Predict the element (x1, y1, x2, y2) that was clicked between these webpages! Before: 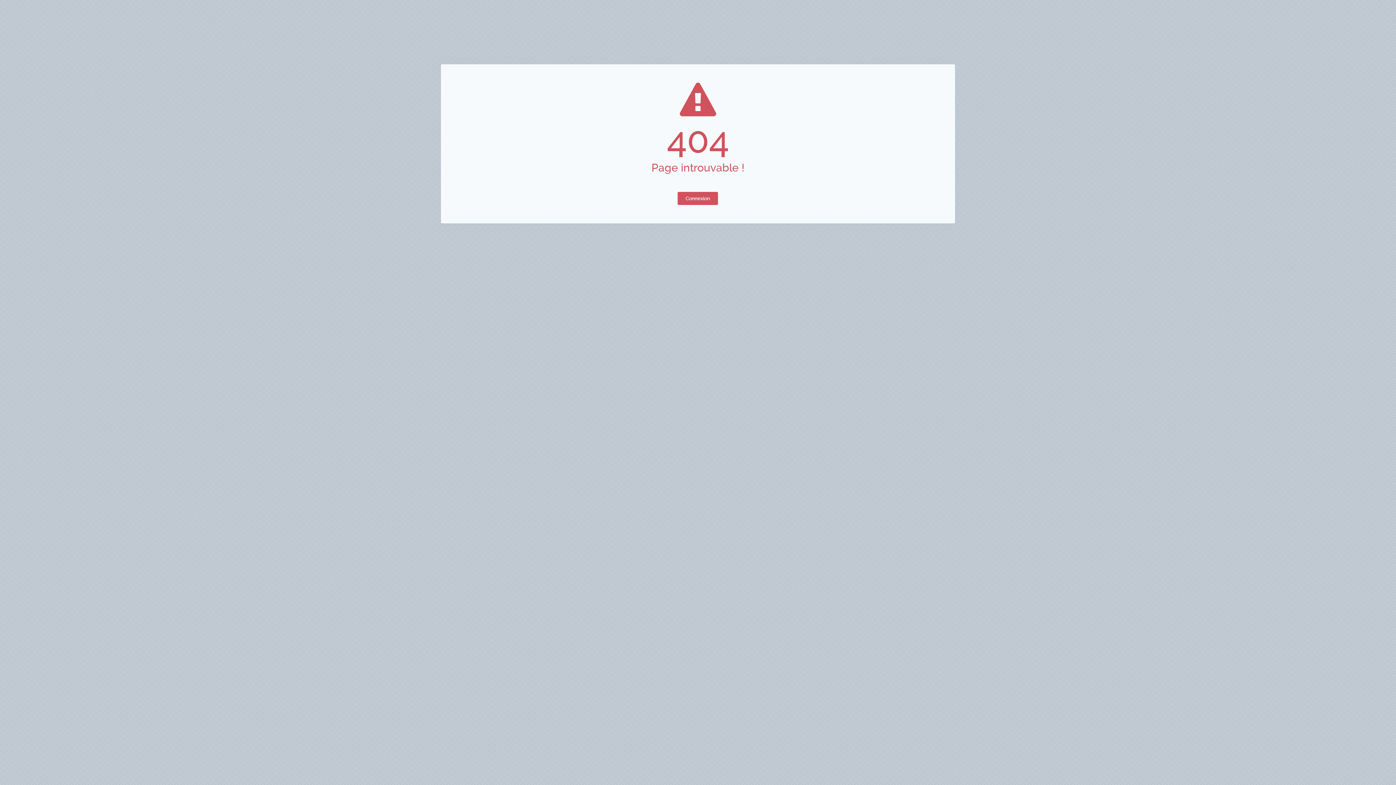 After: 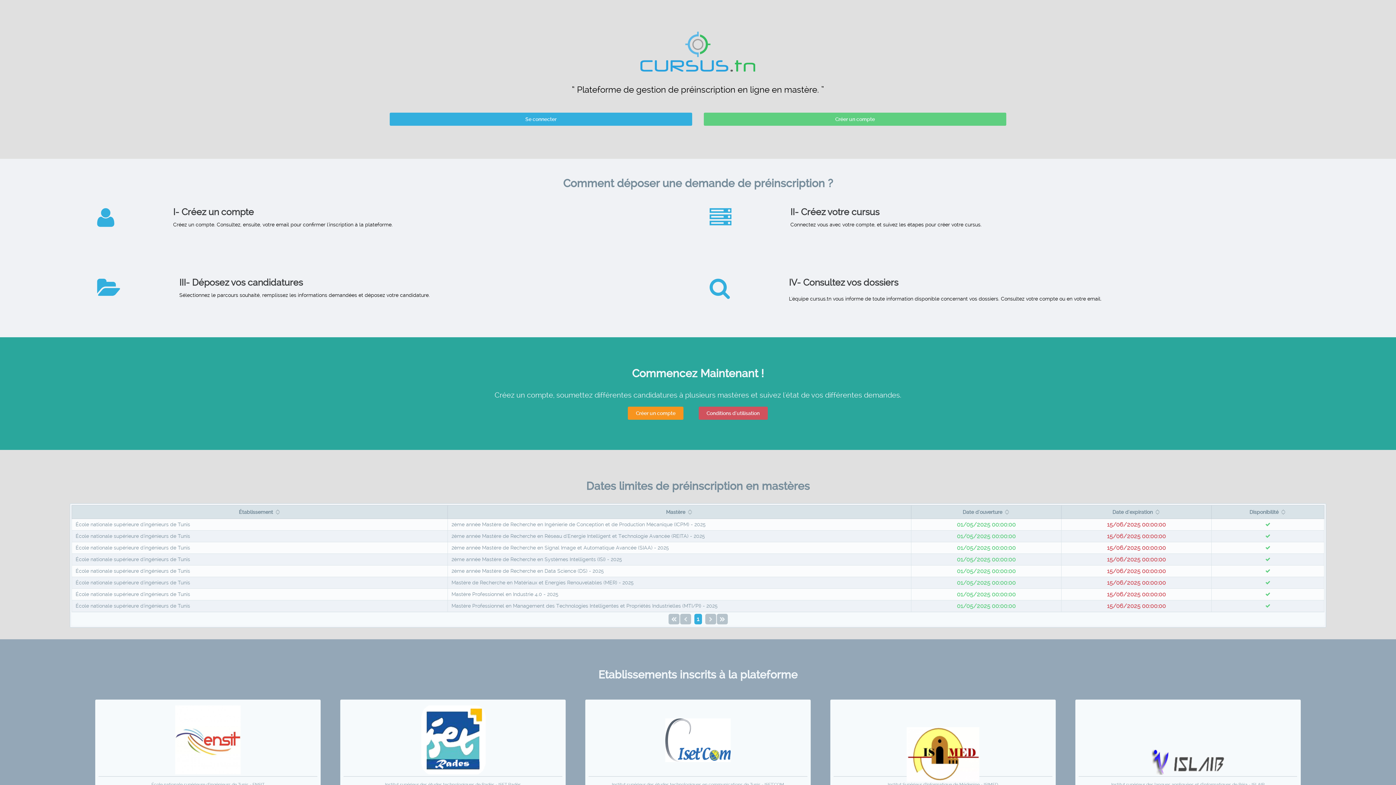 Action: bbox: (677, 191, 718, 204) label: Connexion